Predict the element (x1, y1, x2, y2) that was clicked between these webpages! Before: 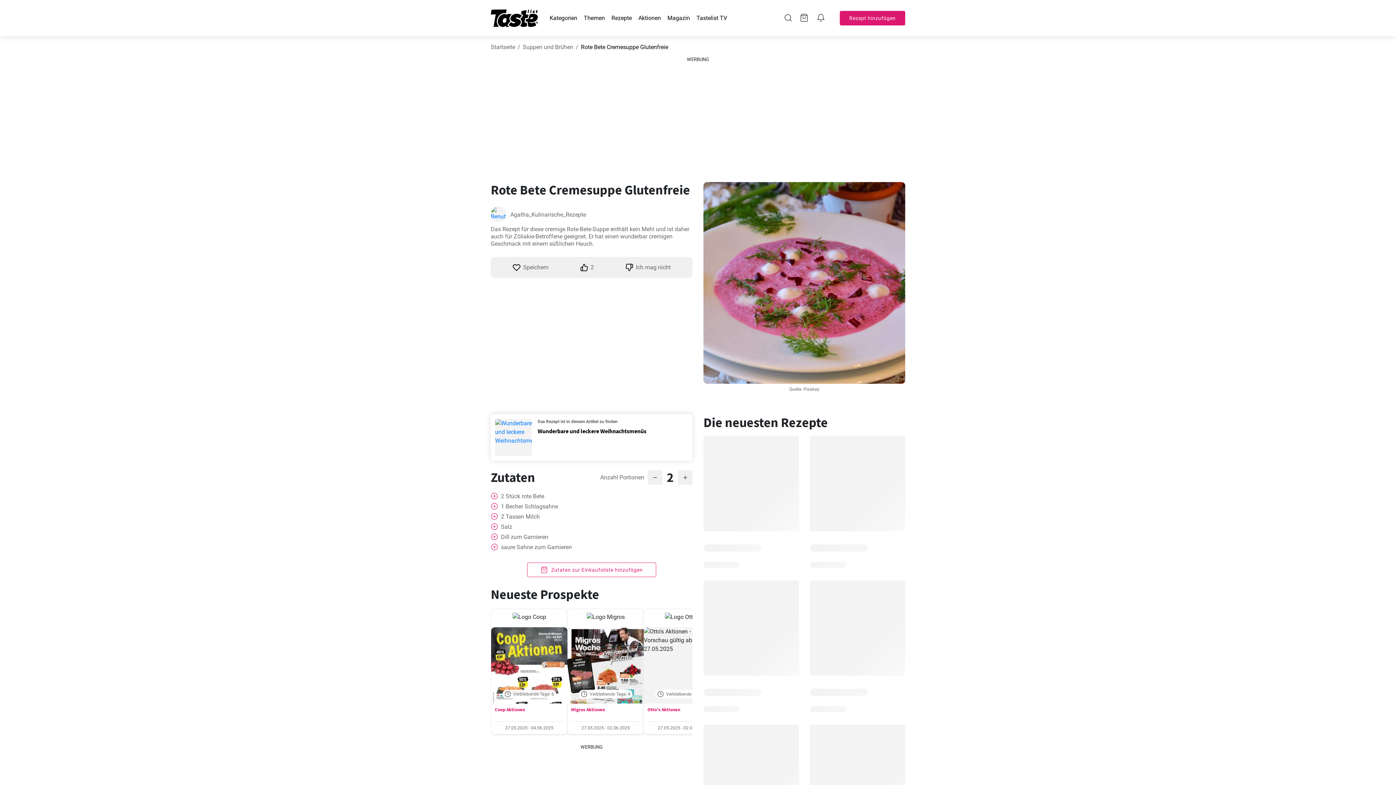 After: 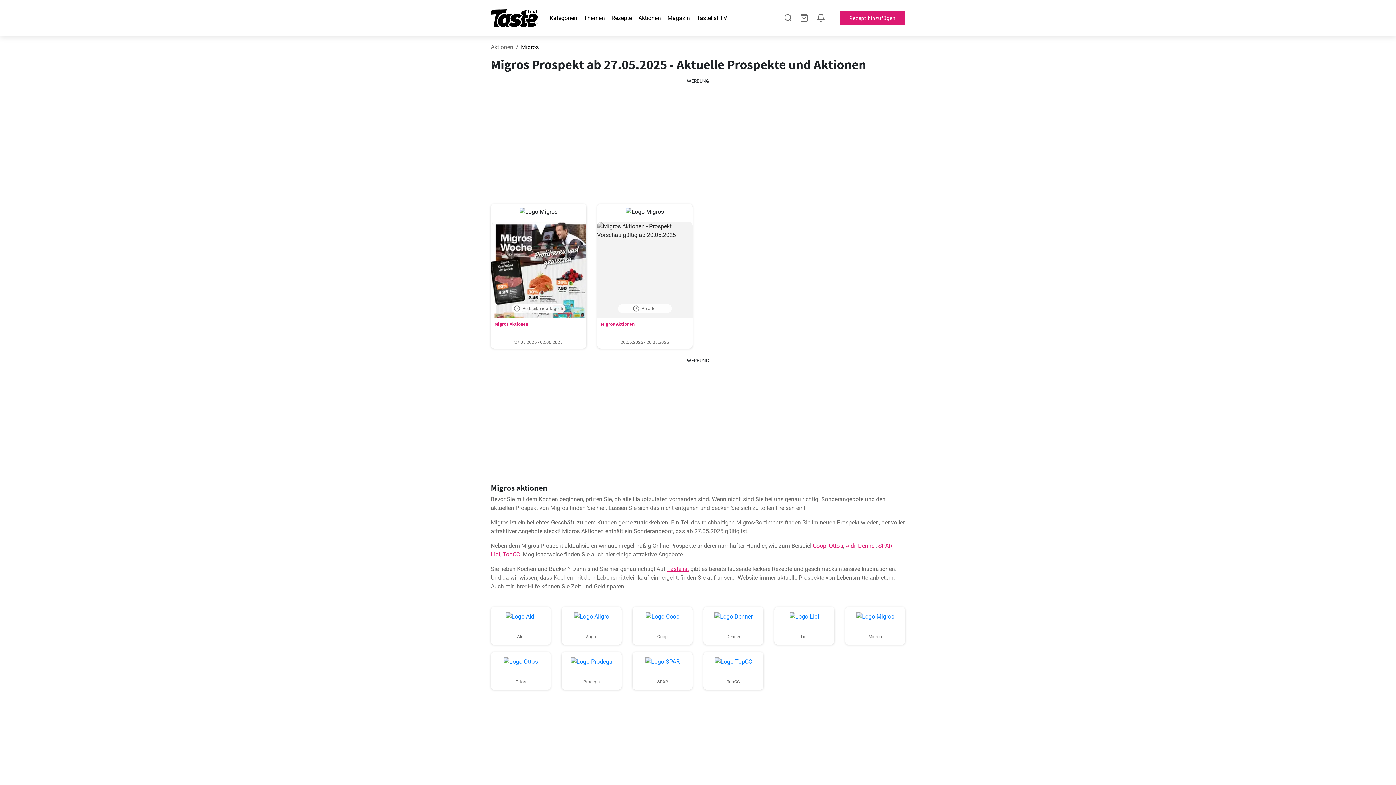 Action: bbox: (567, 609, 644, 627)